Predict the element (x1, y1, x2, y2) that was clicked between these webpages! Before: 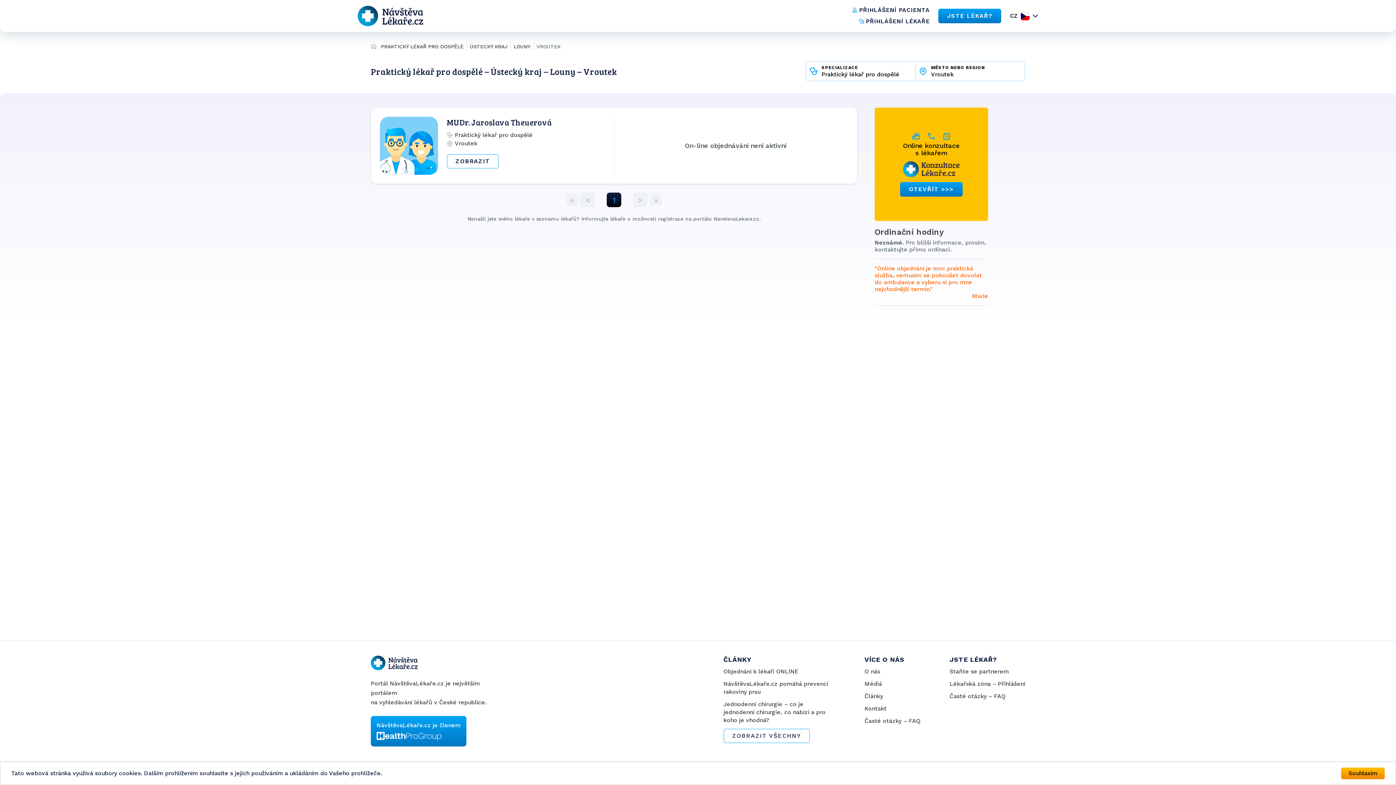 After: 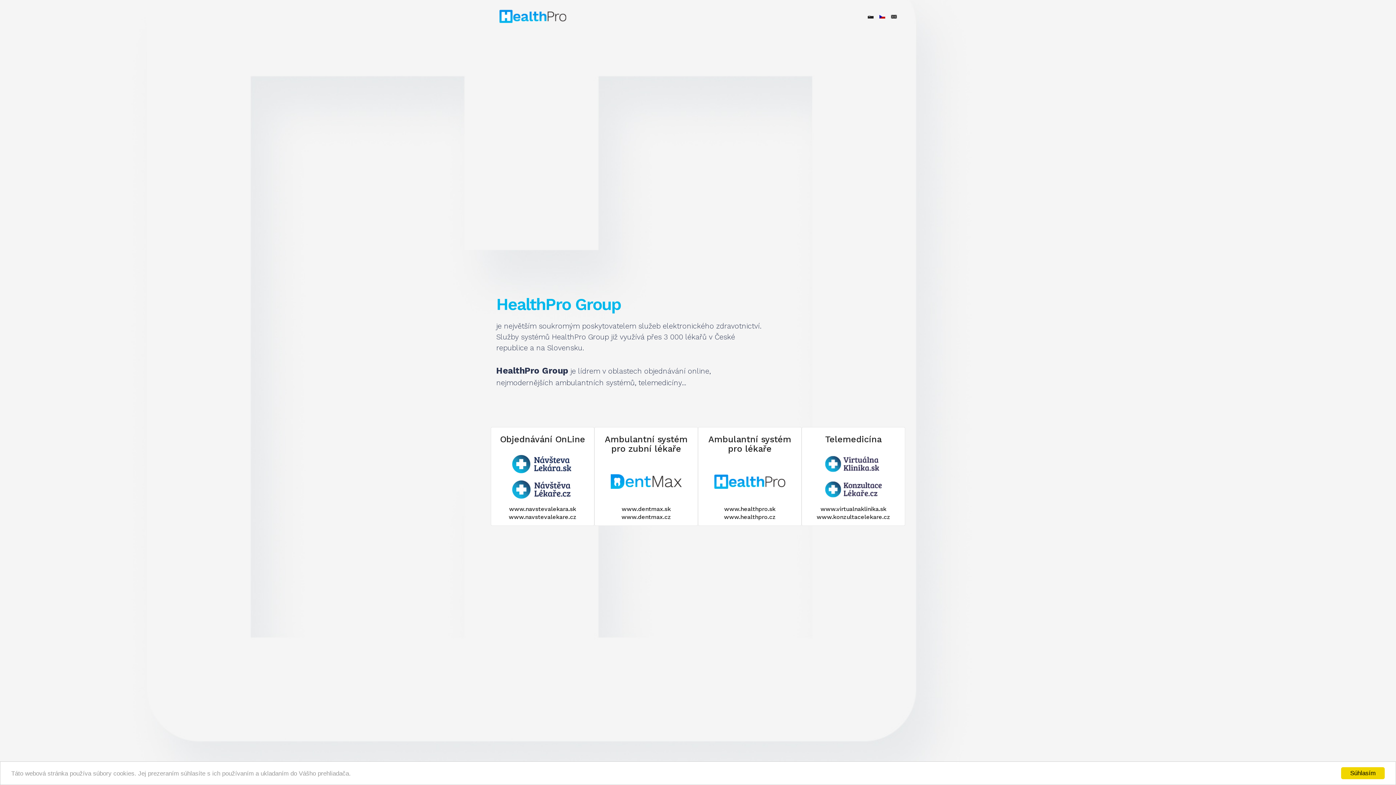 Action: bbox: (370, 716, 466, 746) label: NávštěvaLékaře.cz je členem